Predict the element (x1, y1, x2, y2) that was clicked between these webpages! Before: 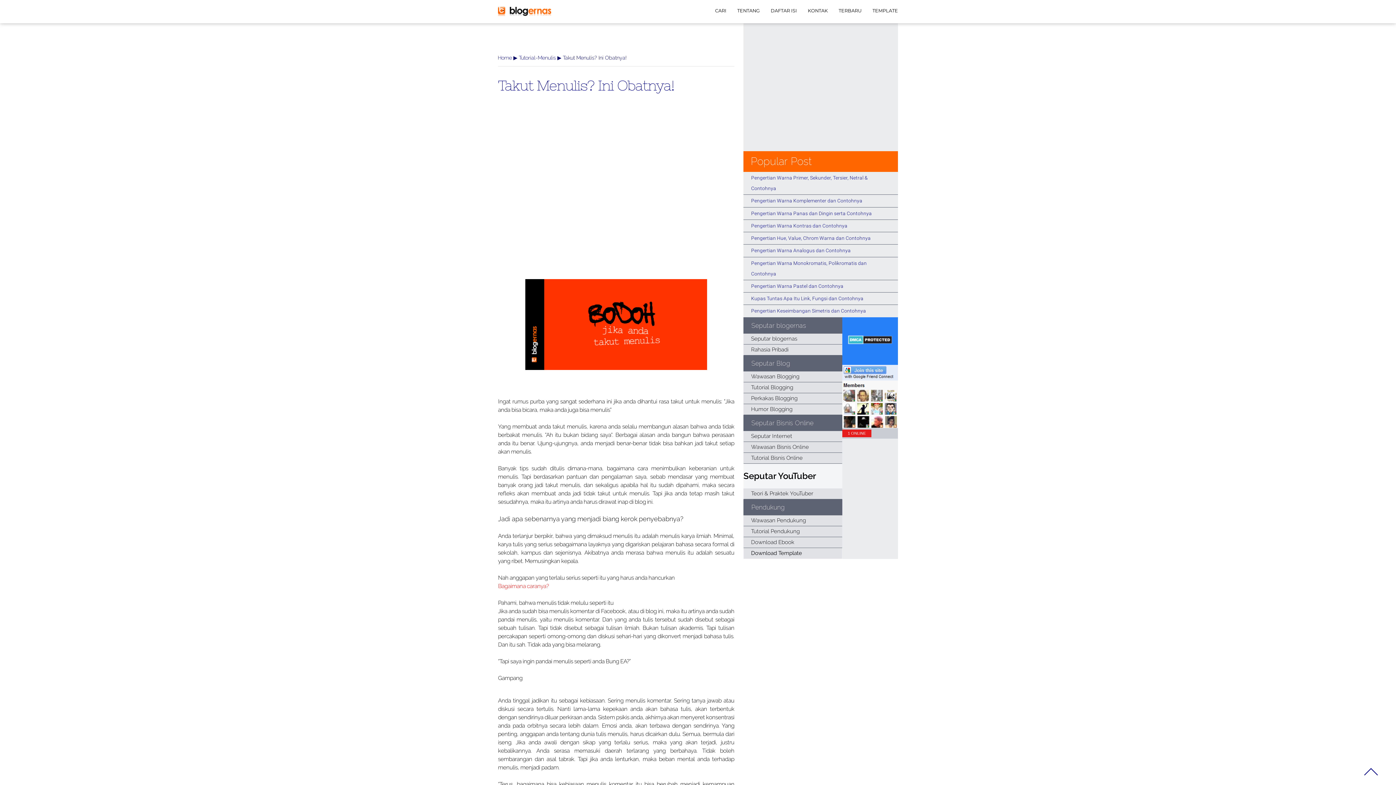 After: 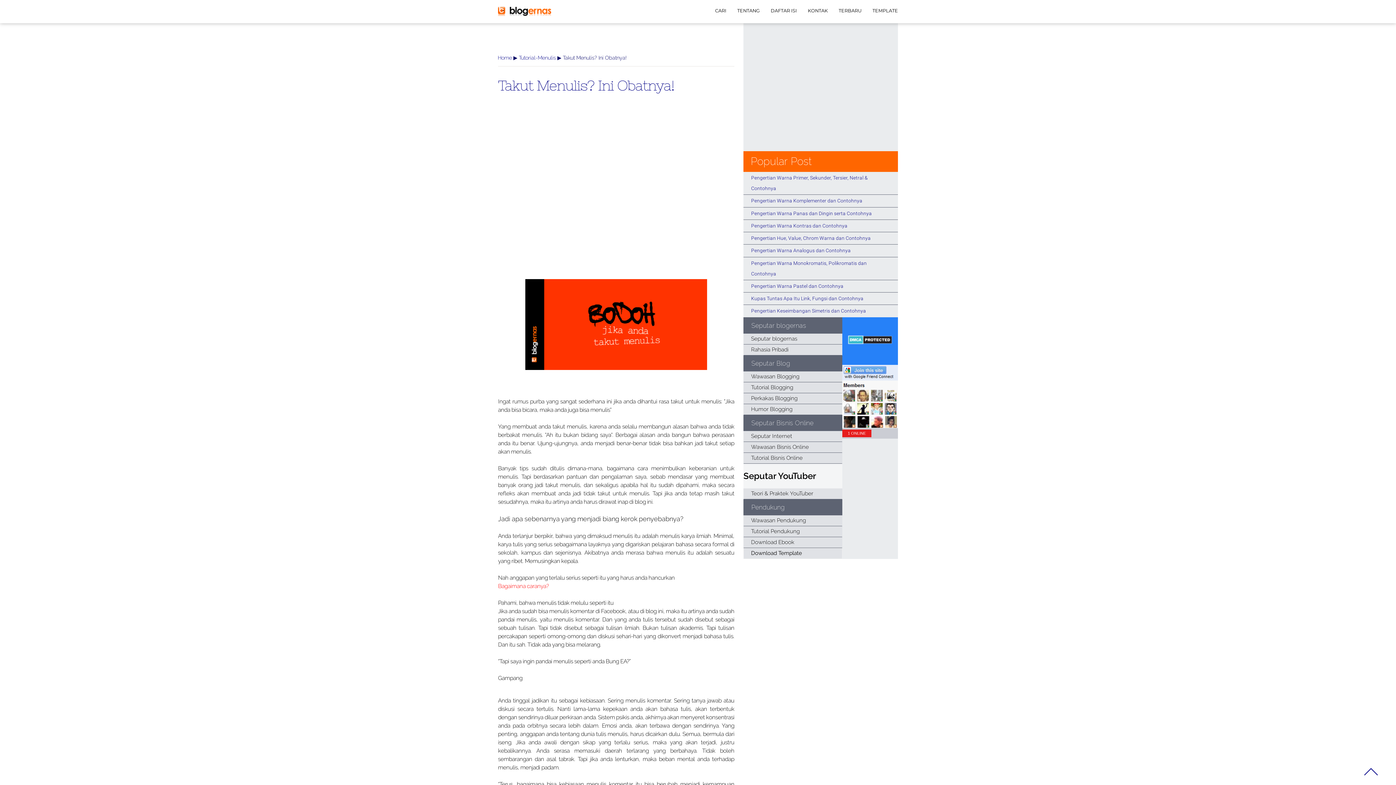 Action: bbox: (525, 364, 707, 371)